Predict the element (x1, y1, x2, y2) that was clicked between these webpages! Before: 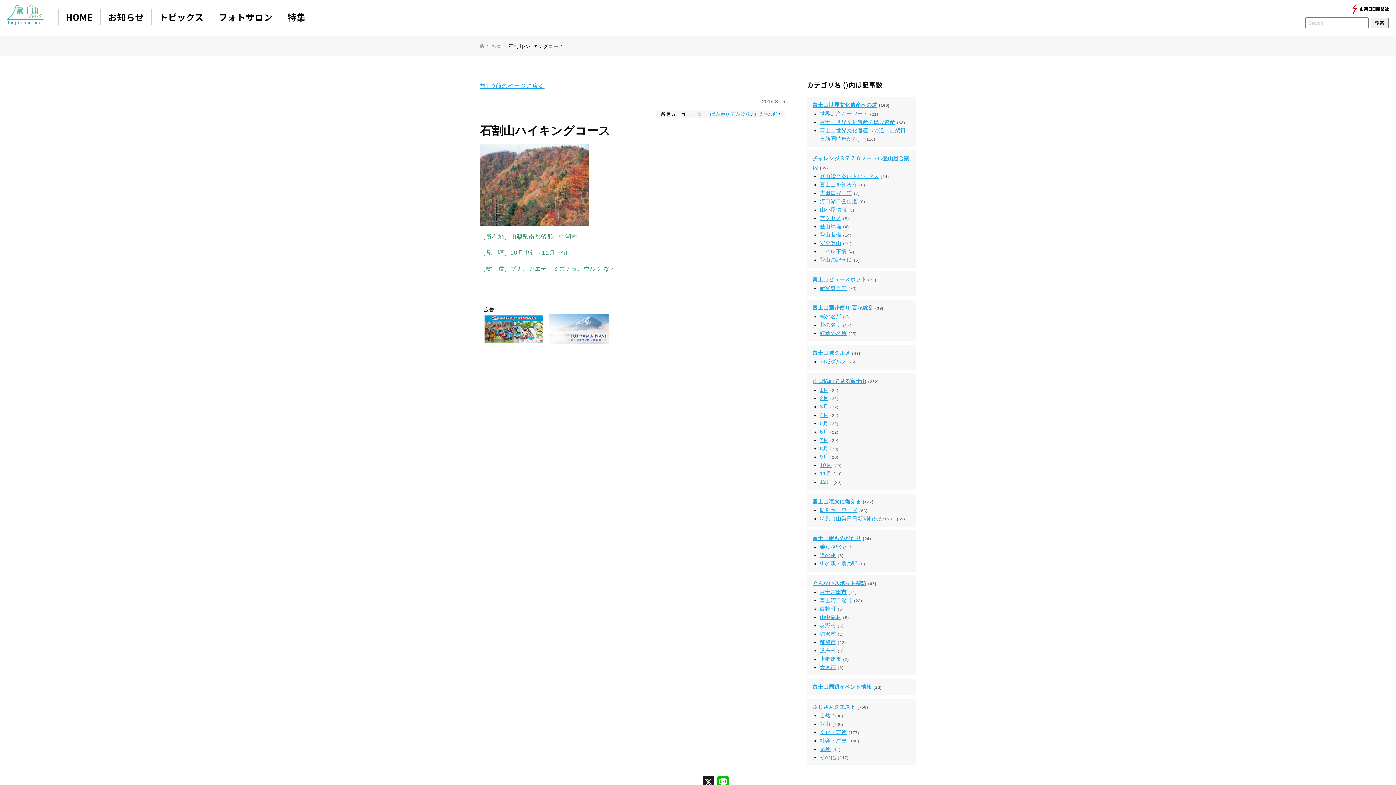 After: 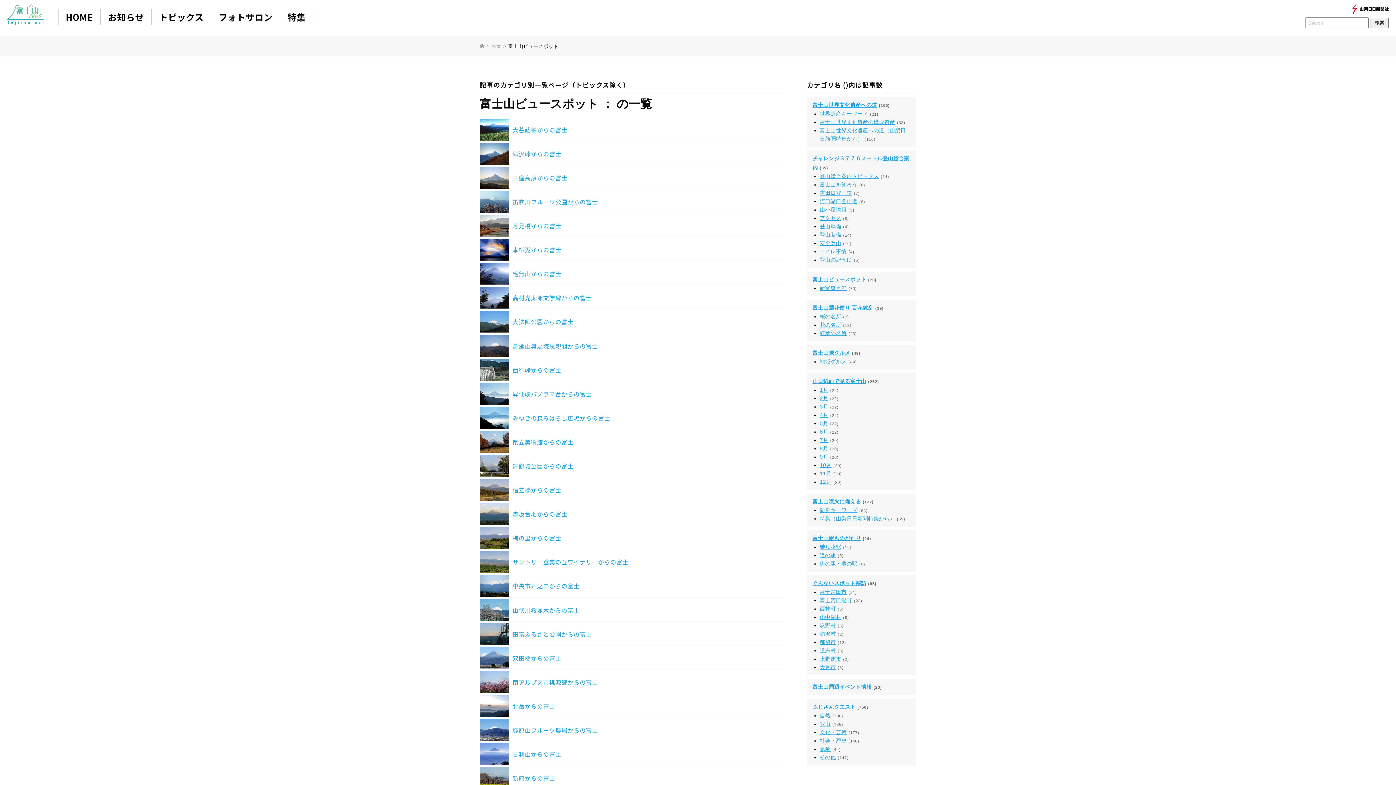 Action: bbox: (812, 276, 866, 282) label: 富士山ビュースポット